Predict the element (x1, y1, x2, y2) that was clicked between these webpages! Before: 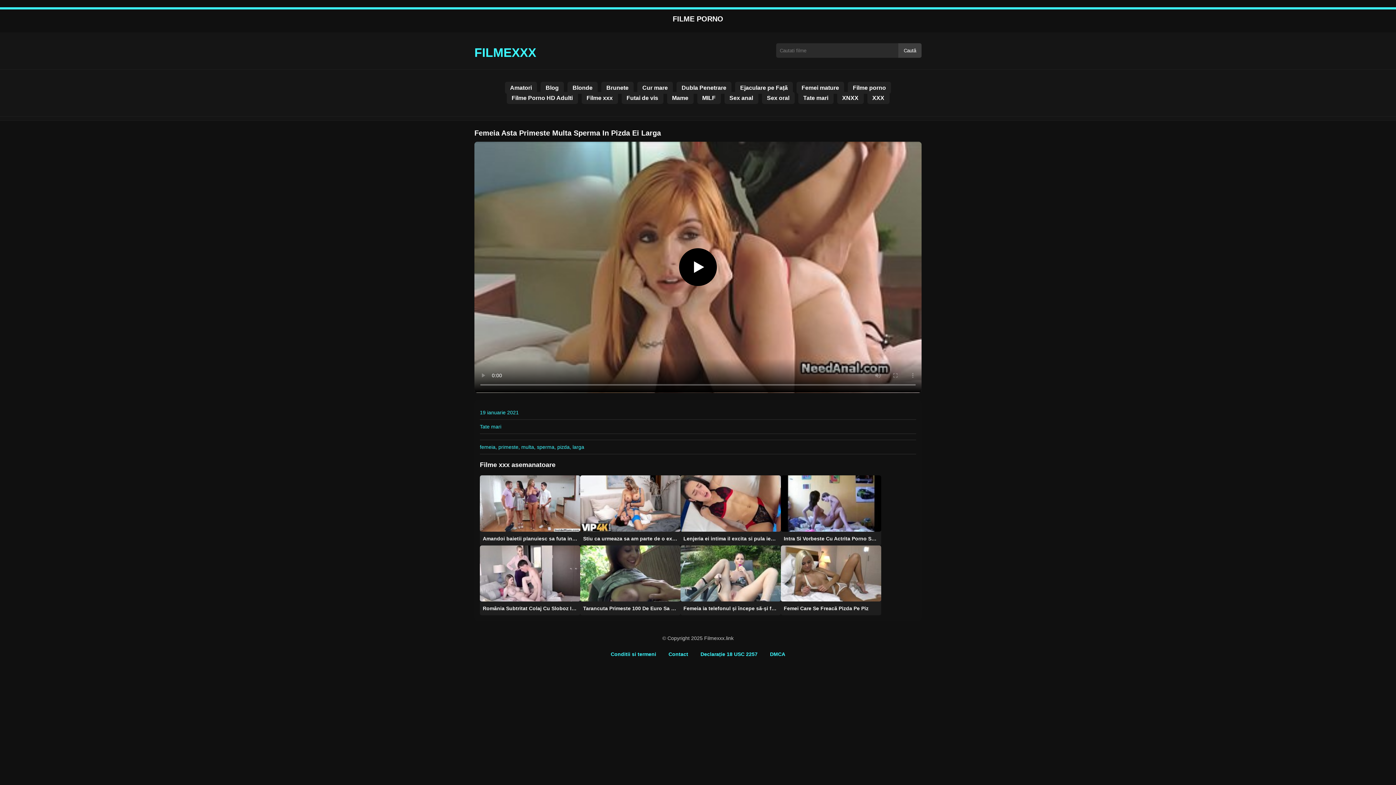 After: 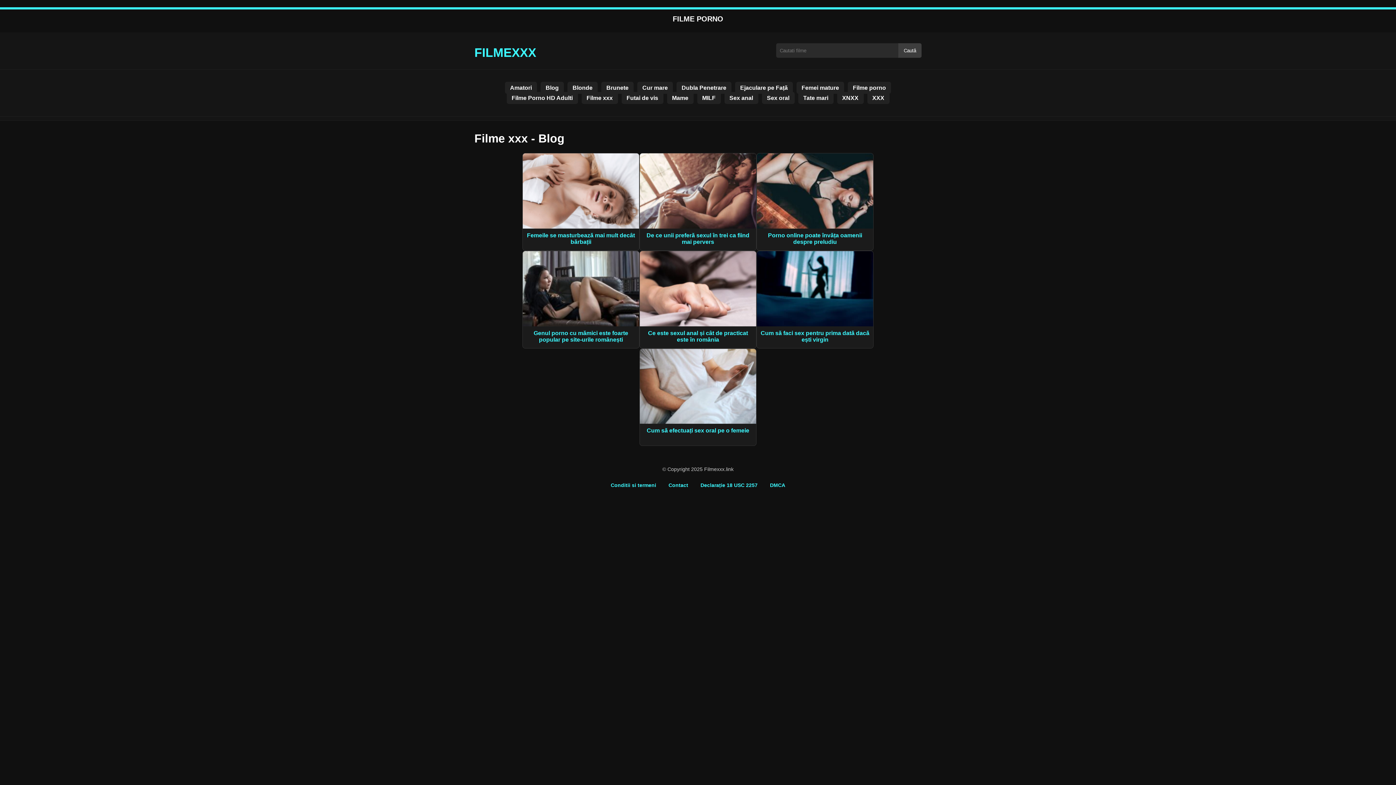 Action: bbox: (540, 81, 564, 93) label: Blog